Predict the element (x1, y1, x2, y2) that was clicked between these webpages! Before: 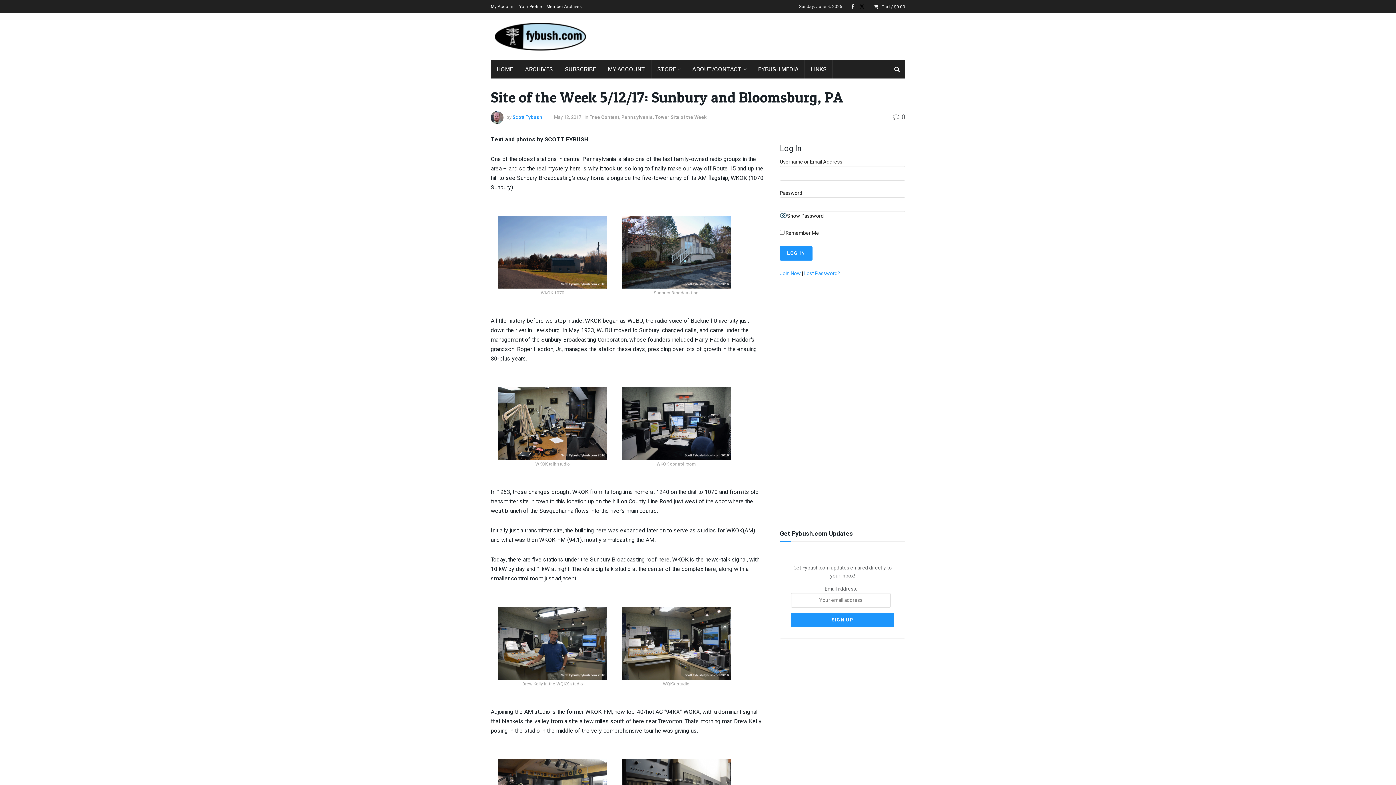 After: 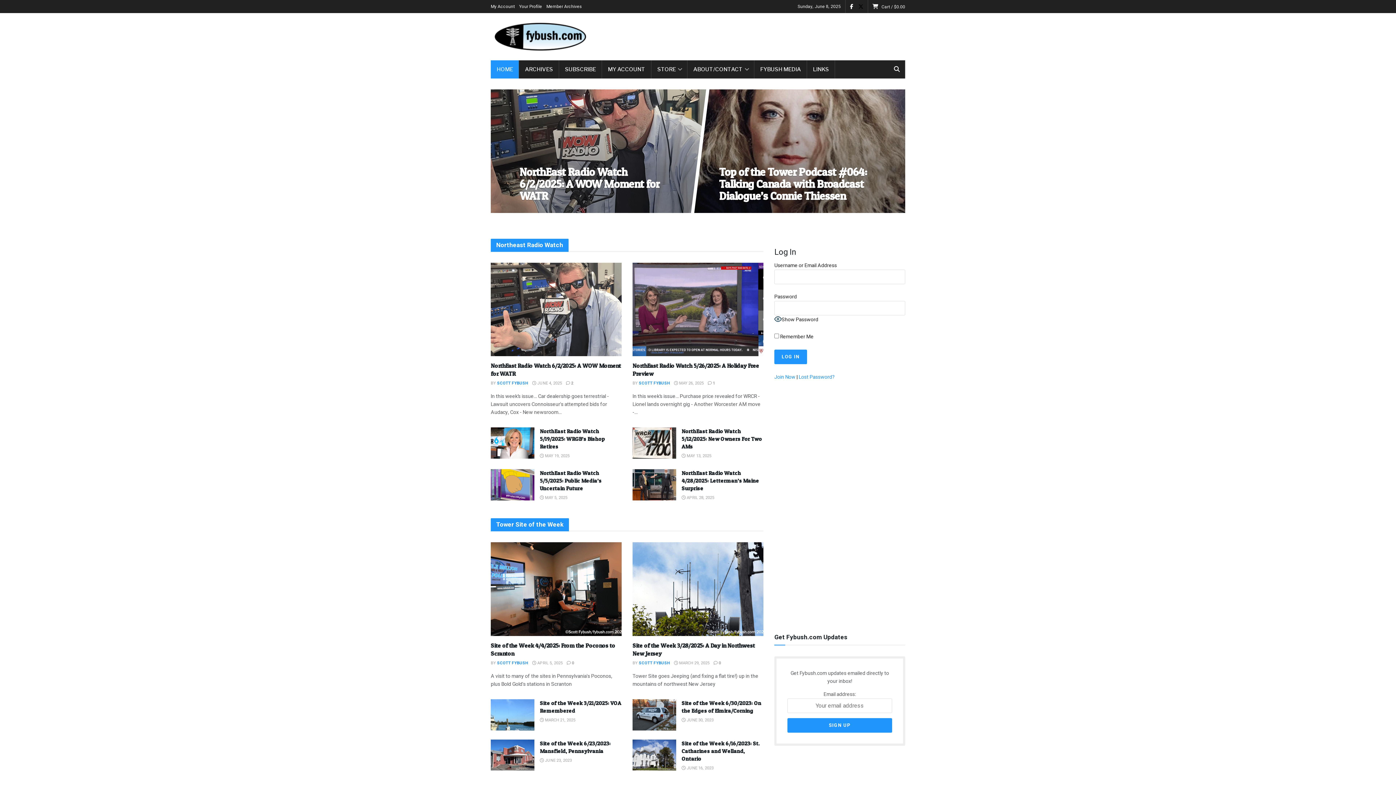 Action: label: HOME bbox: (490, 60, 518, 78)